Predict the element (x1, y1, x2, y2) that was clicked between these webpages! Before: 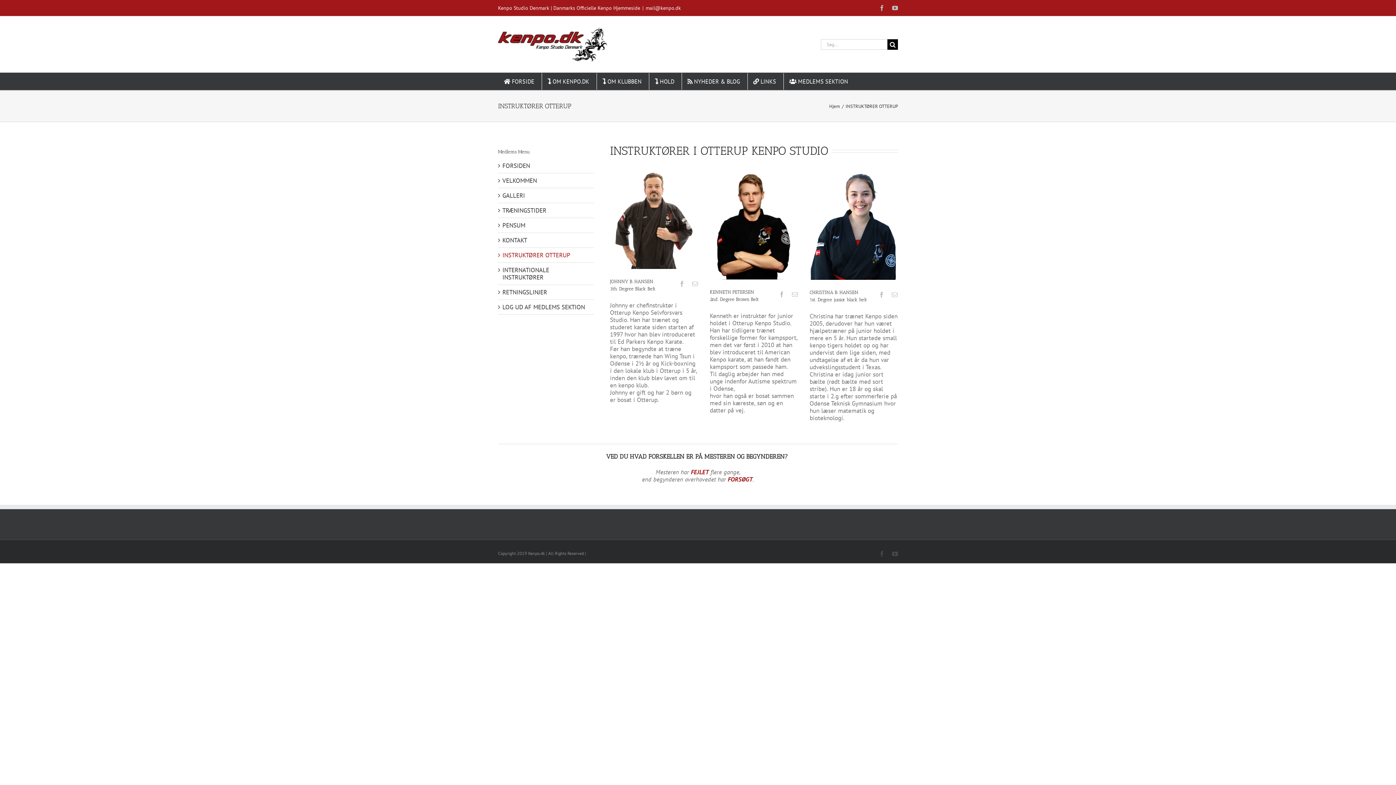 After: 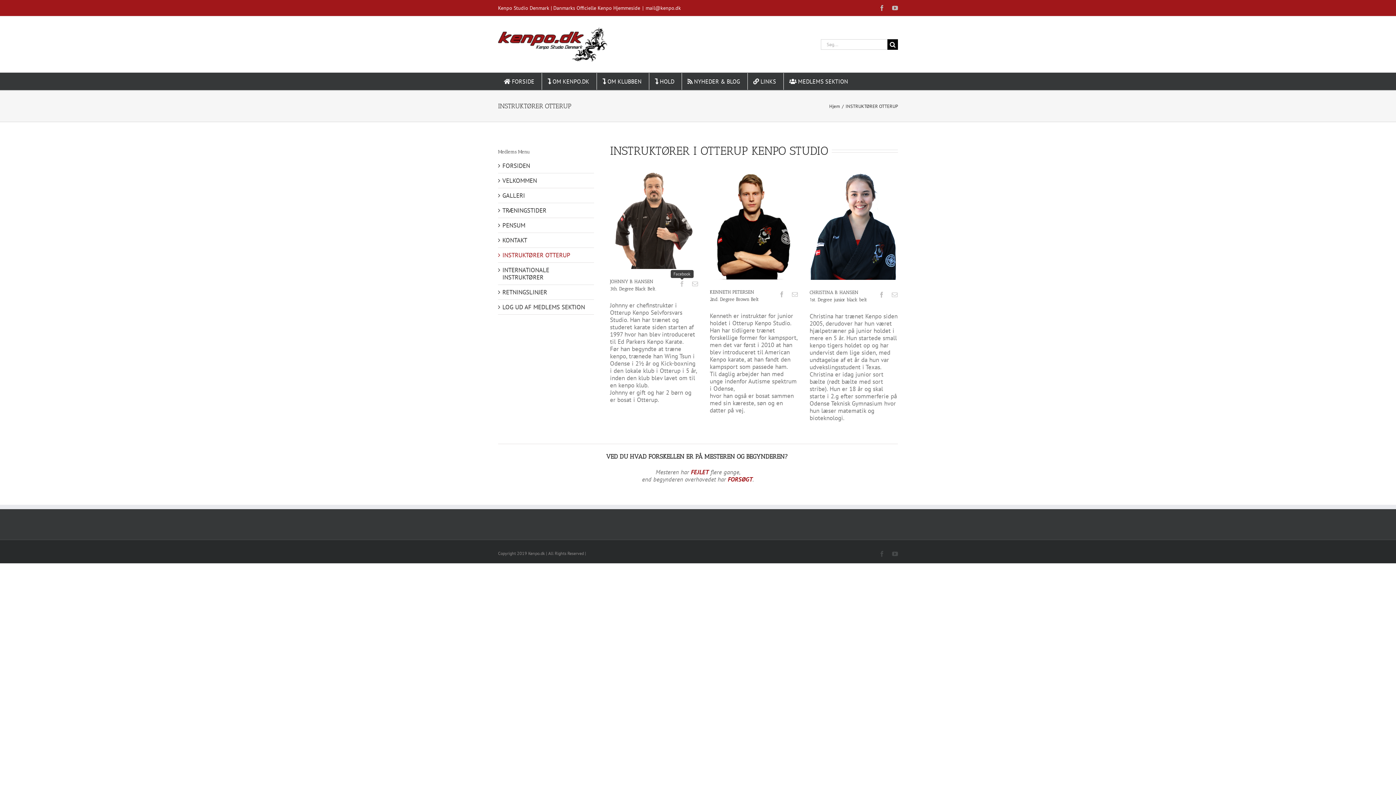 Action: bbox: (679, 281, 685, 286) label: fusion-facebook